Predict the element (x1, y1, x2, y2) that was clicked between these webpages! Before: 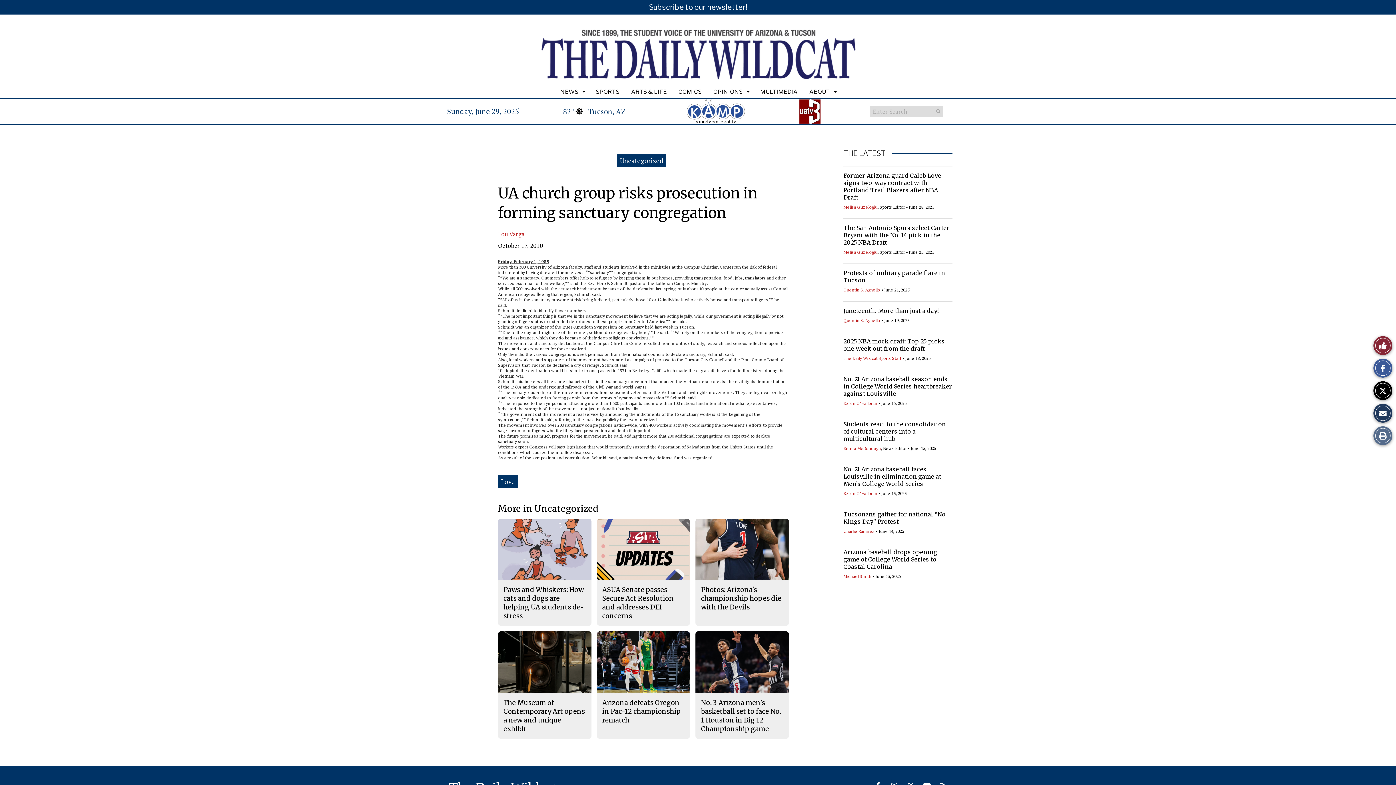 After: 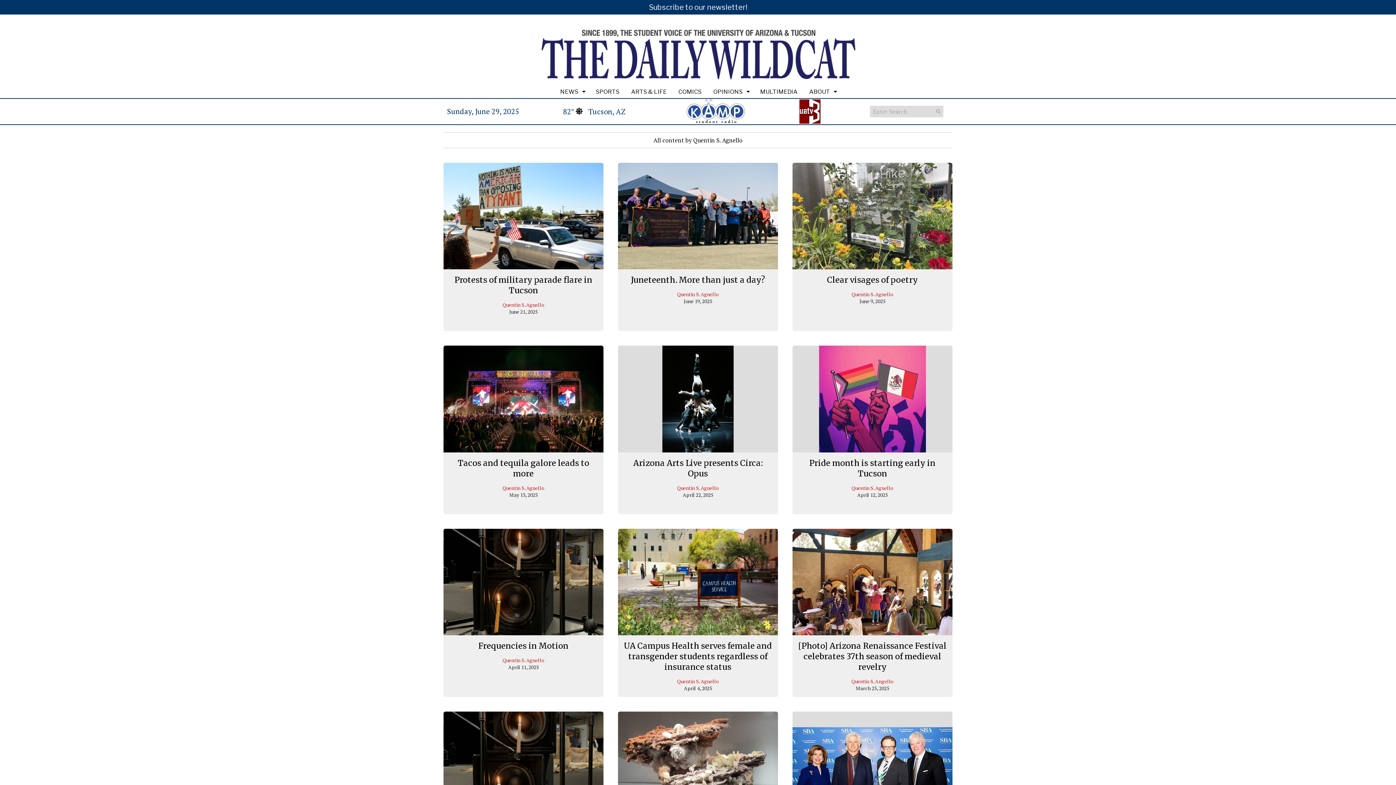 Action: label: Quentin S. Agnello bbox: (843, 287, 880, 292)